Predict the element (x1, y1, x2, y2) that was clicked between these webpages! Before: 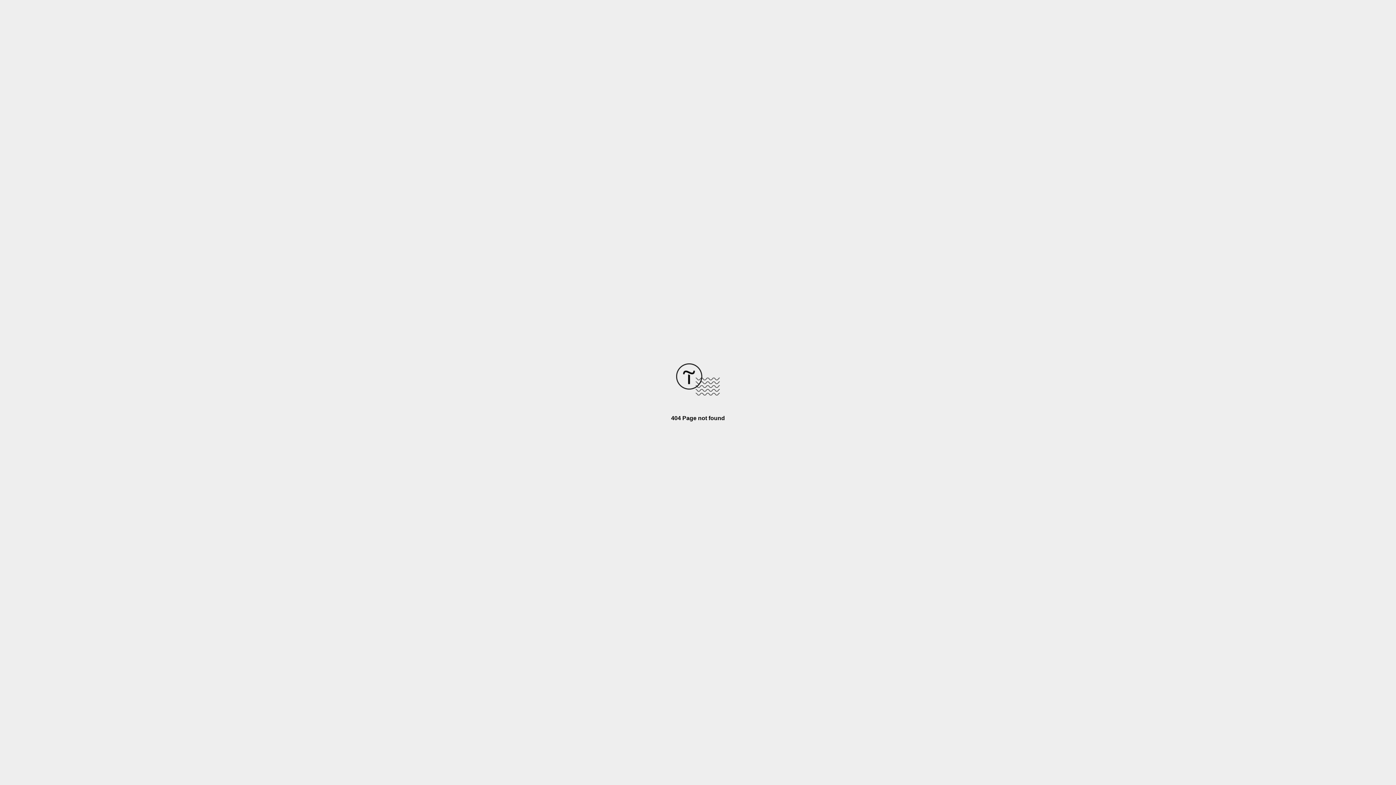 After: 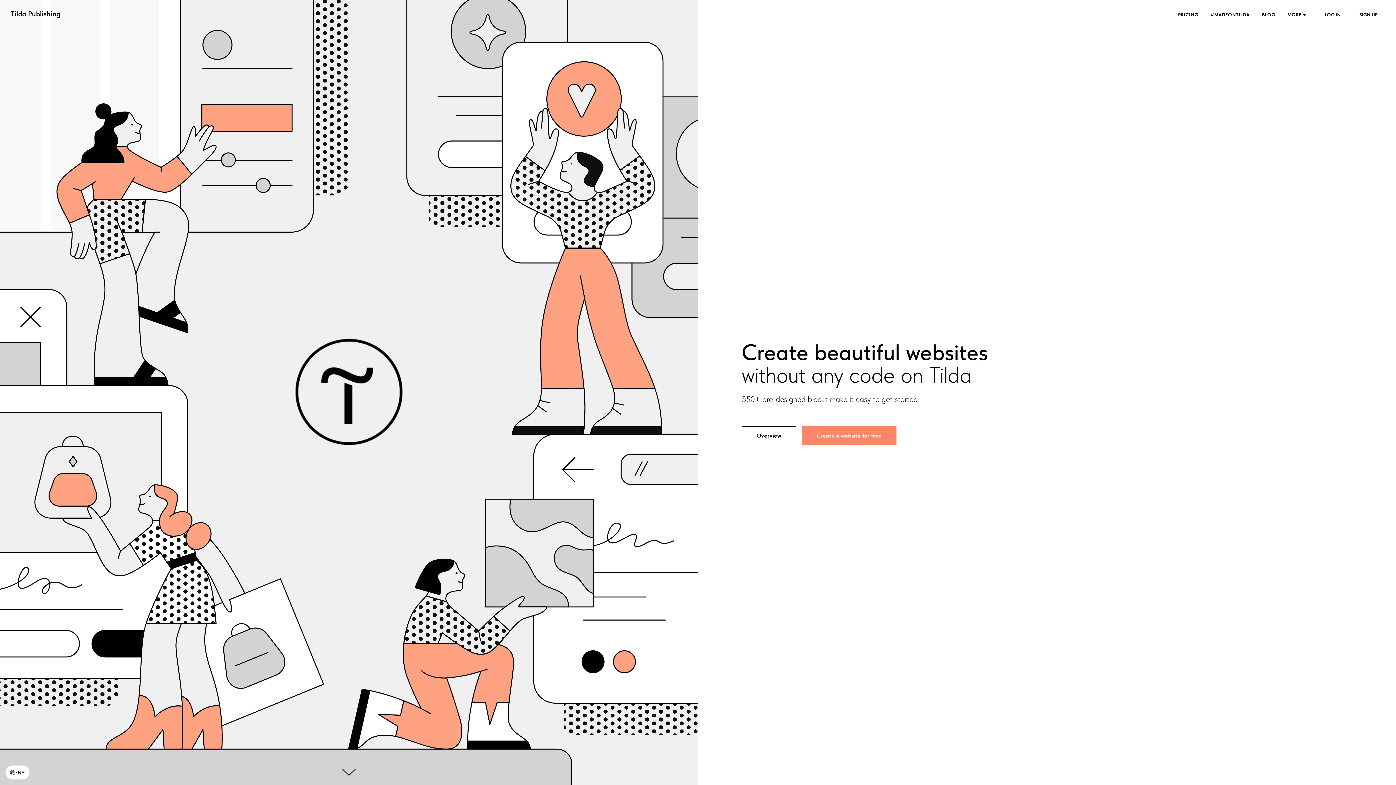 Action: bbox: (676, 390, 720, 396)